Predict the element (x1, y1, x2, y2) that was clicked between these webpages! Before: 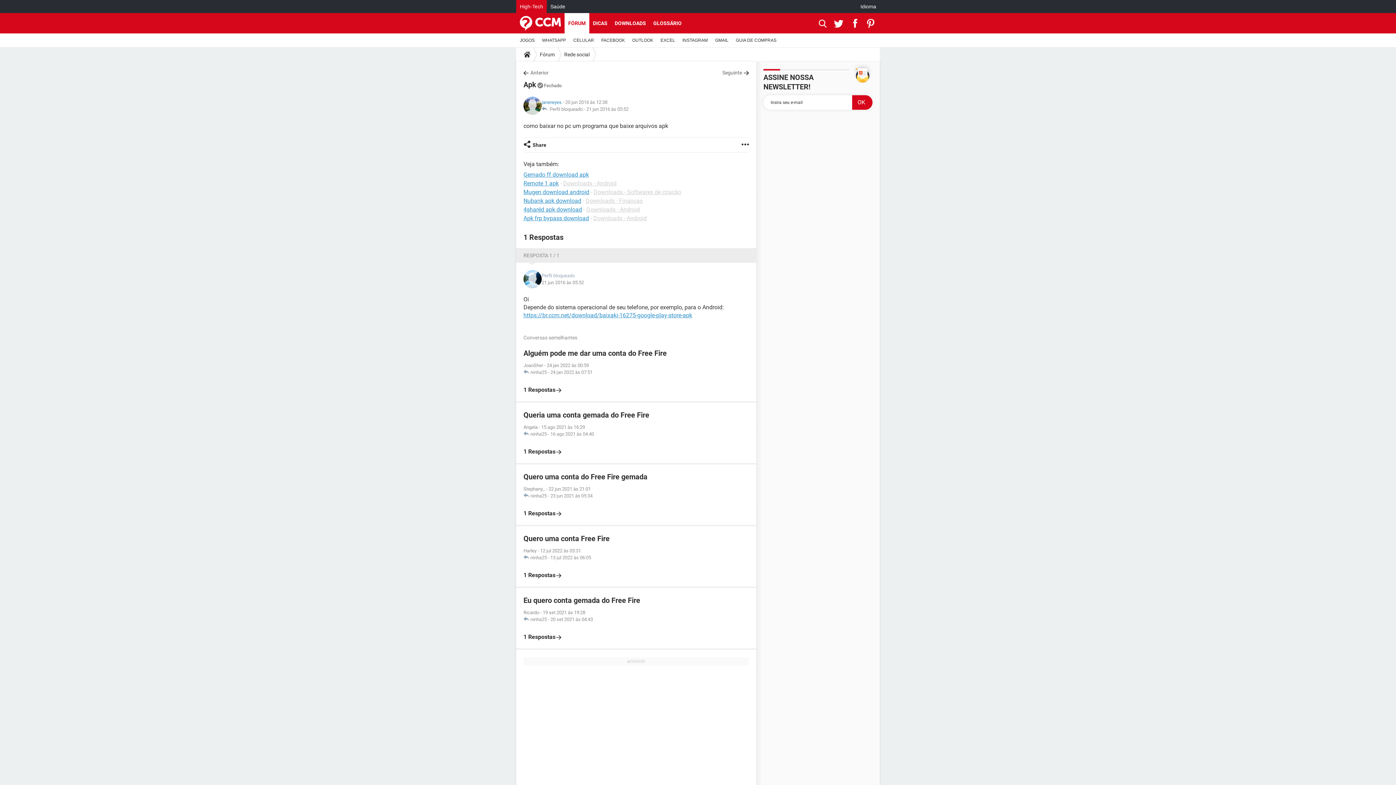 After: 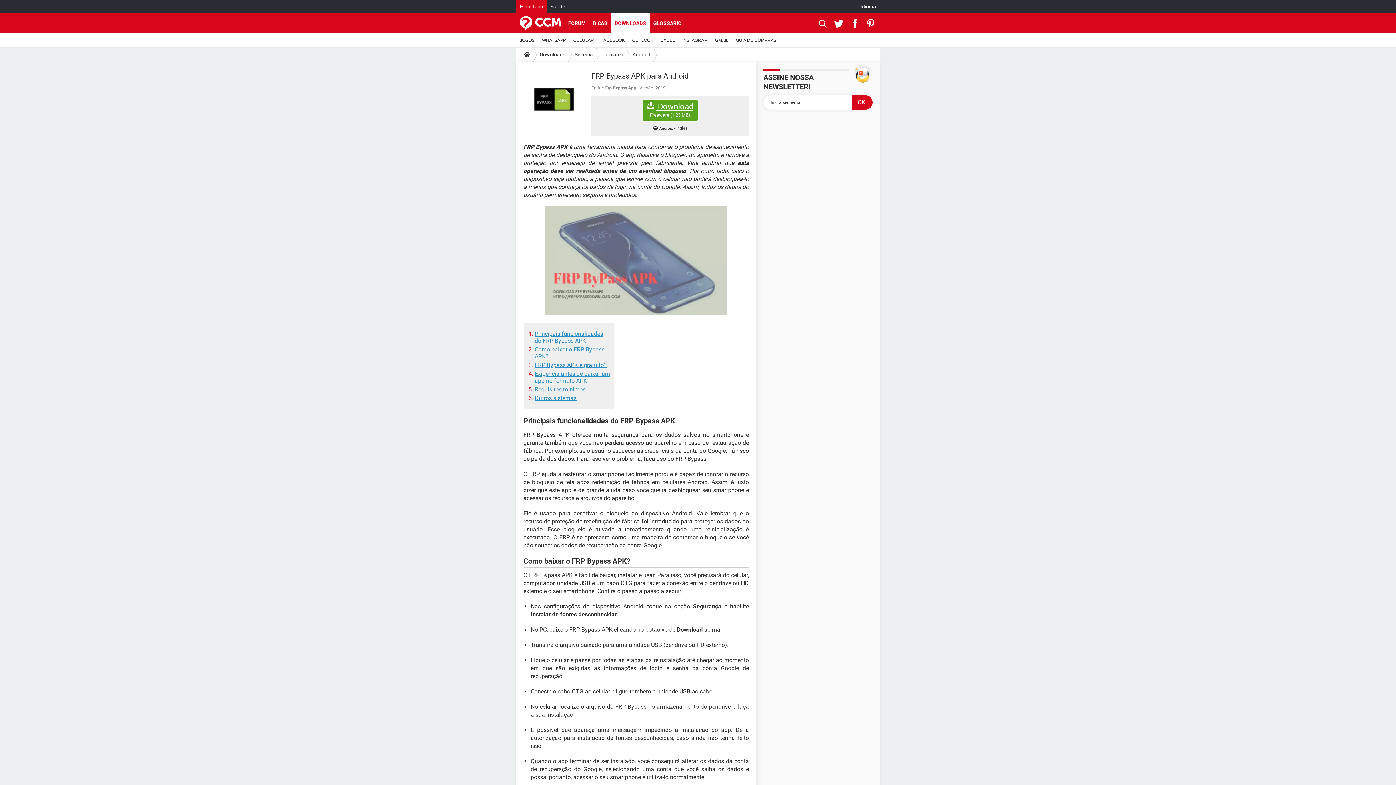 Action: bbox: (523, 214, 589, 221) label: Apk frp bypass download